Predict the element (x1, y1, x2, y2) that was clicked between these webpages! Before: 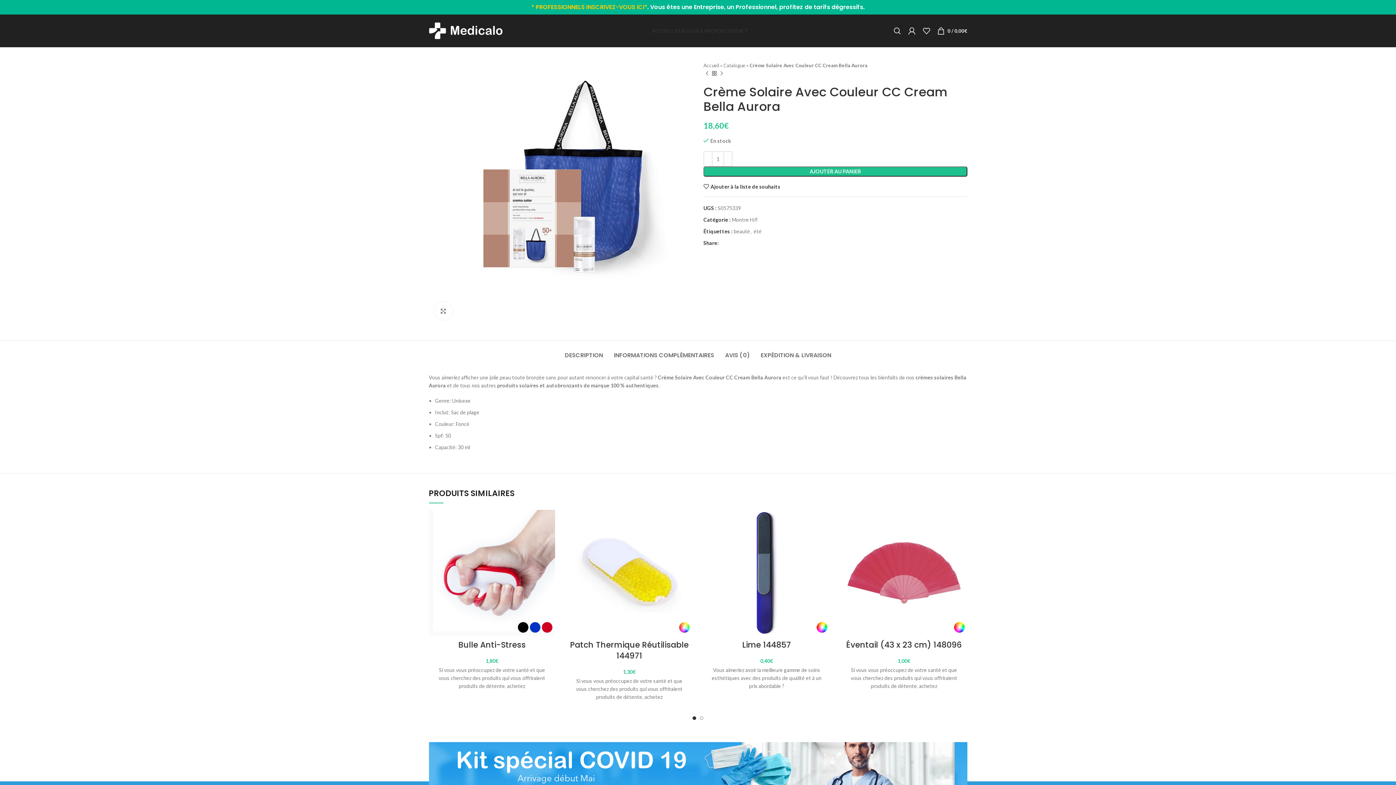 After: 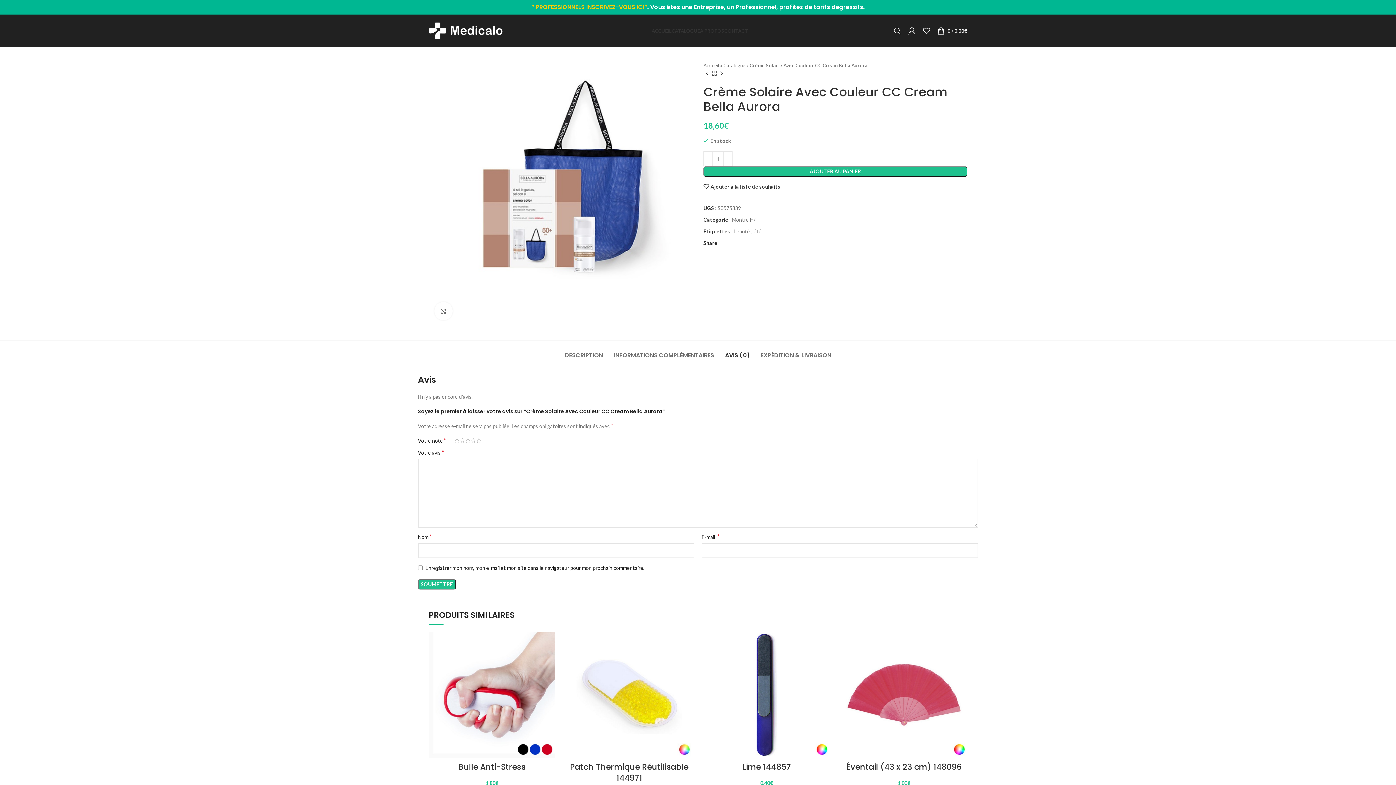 Action: bbox: (725, 340, 750, 362) label: AVIS (0)